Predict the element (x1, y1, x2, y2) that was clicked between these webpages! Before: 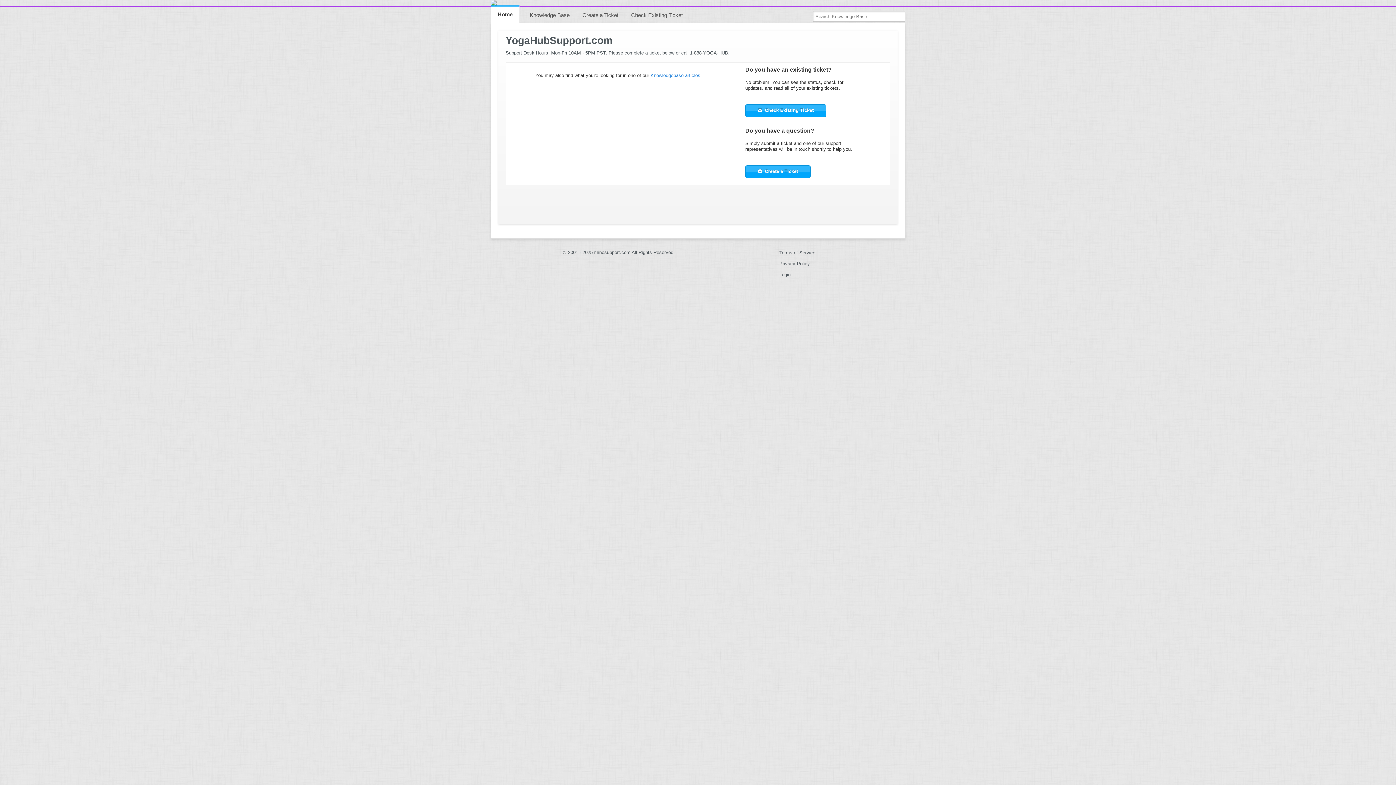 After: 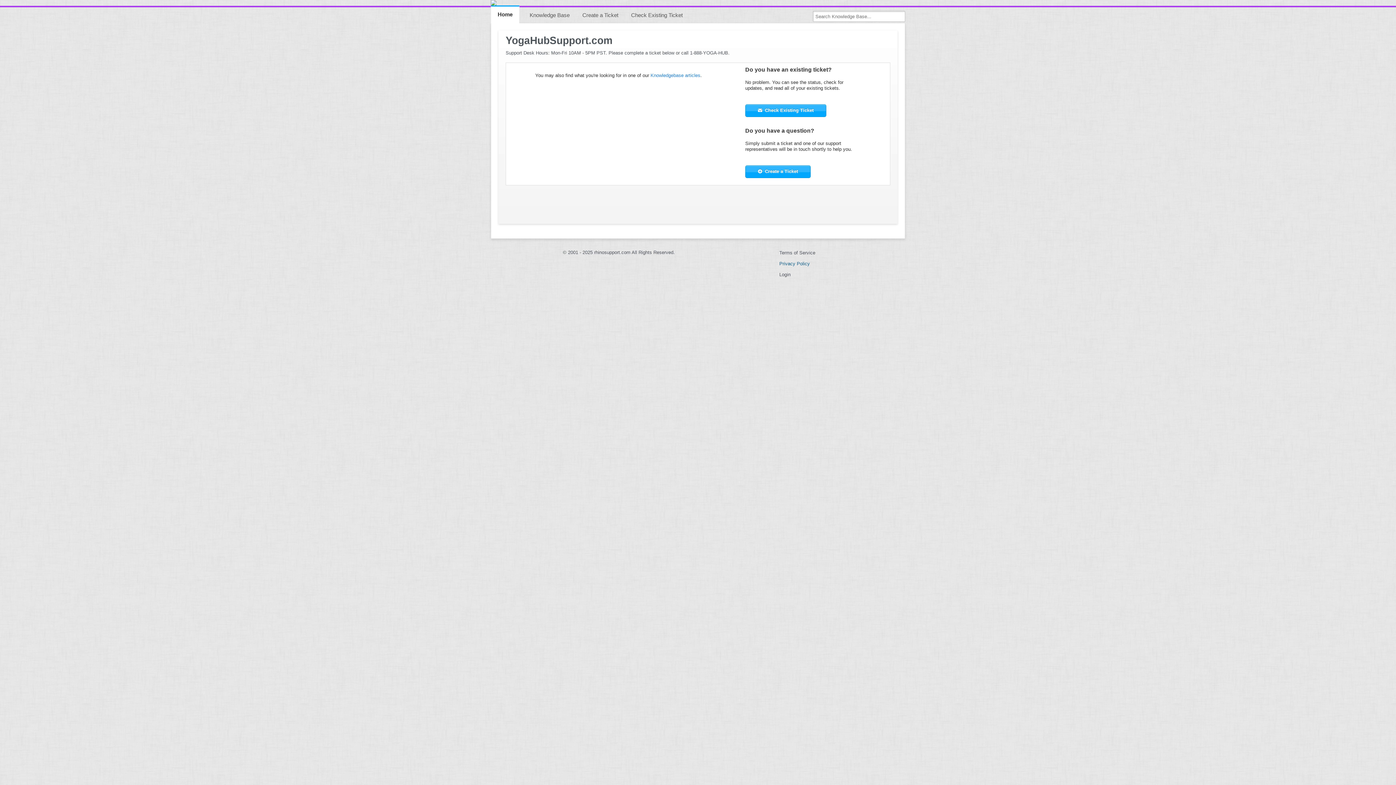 Action: label: Privacy Policy bbox: (779, 261, 810, 266)